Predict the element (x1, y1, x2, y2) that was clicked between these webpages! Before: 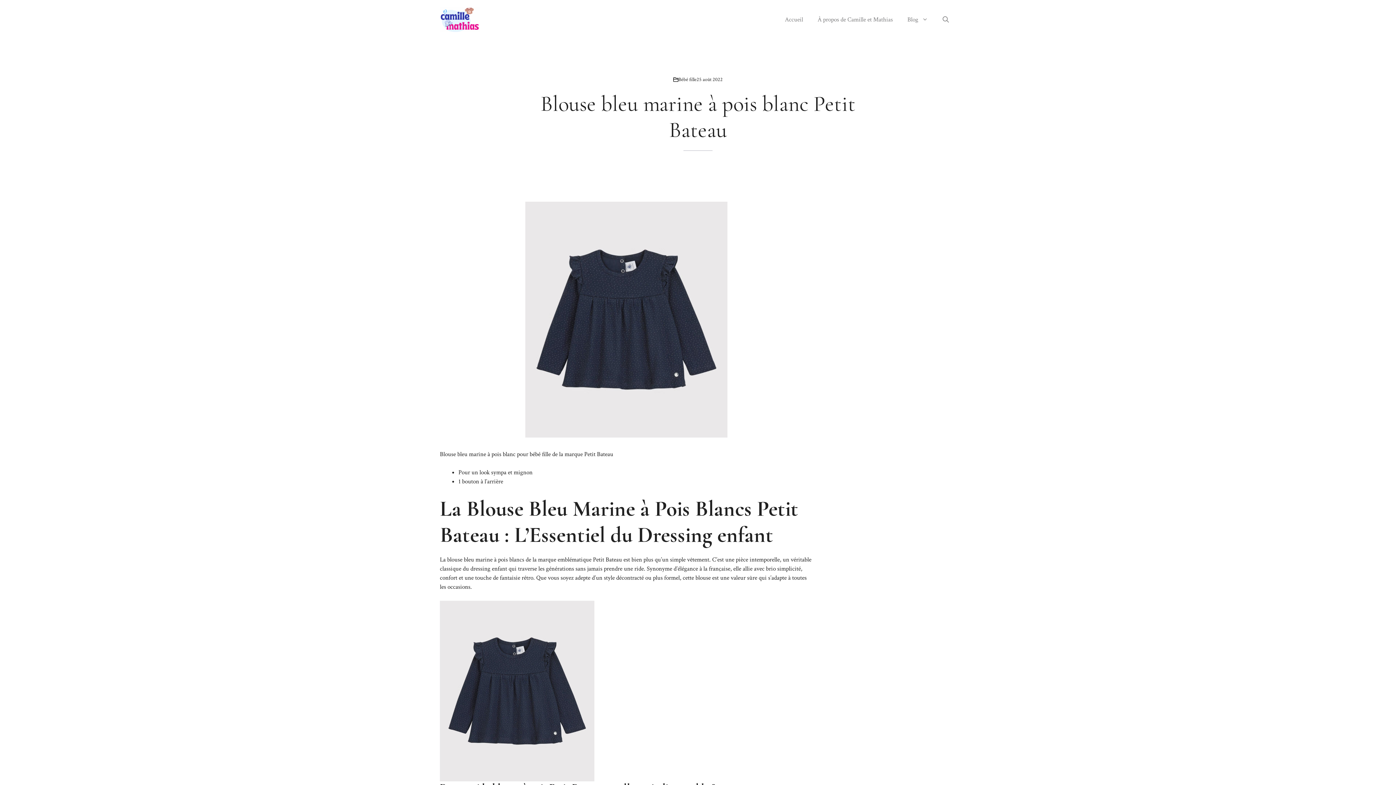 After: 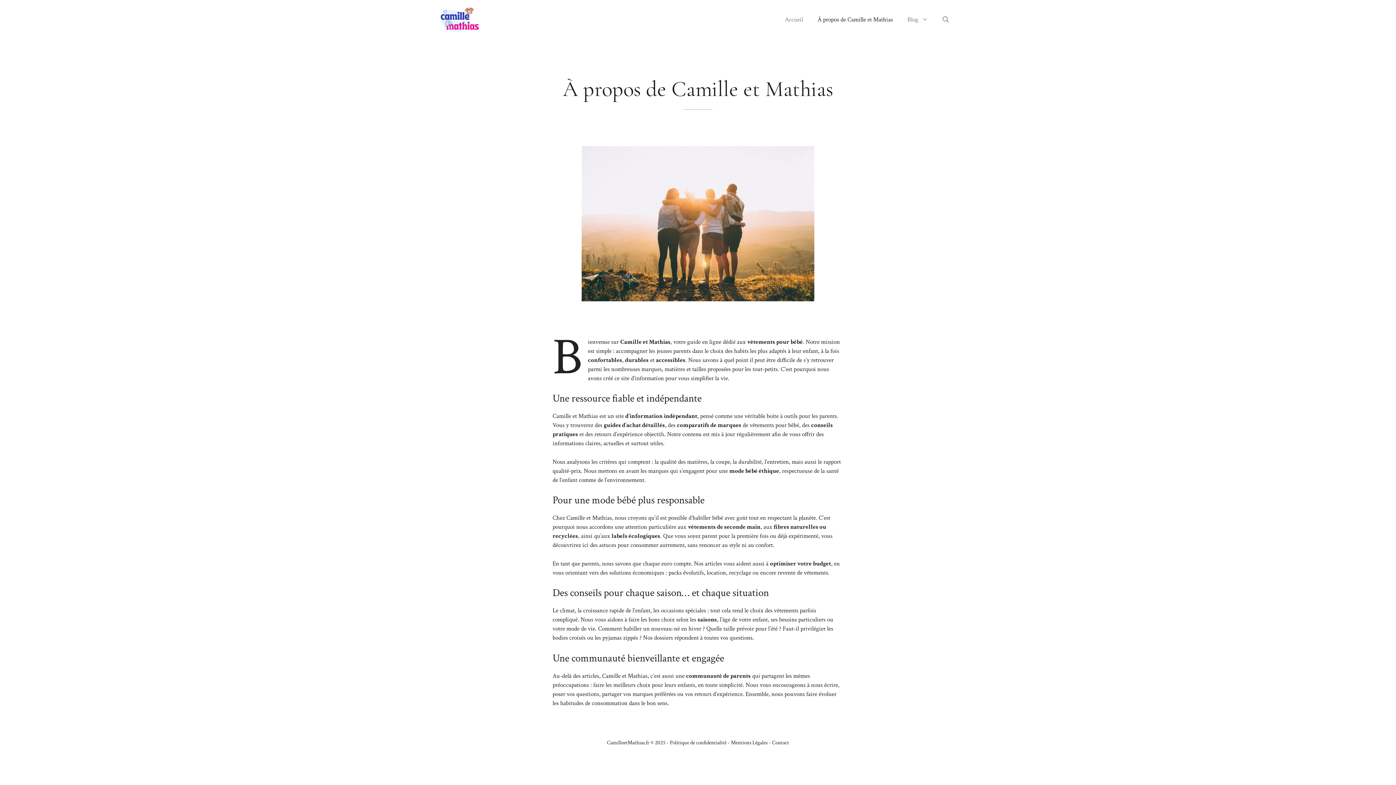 Action: label: À propos de Camille et Mathias bbox: (810, 8, 900, 30)